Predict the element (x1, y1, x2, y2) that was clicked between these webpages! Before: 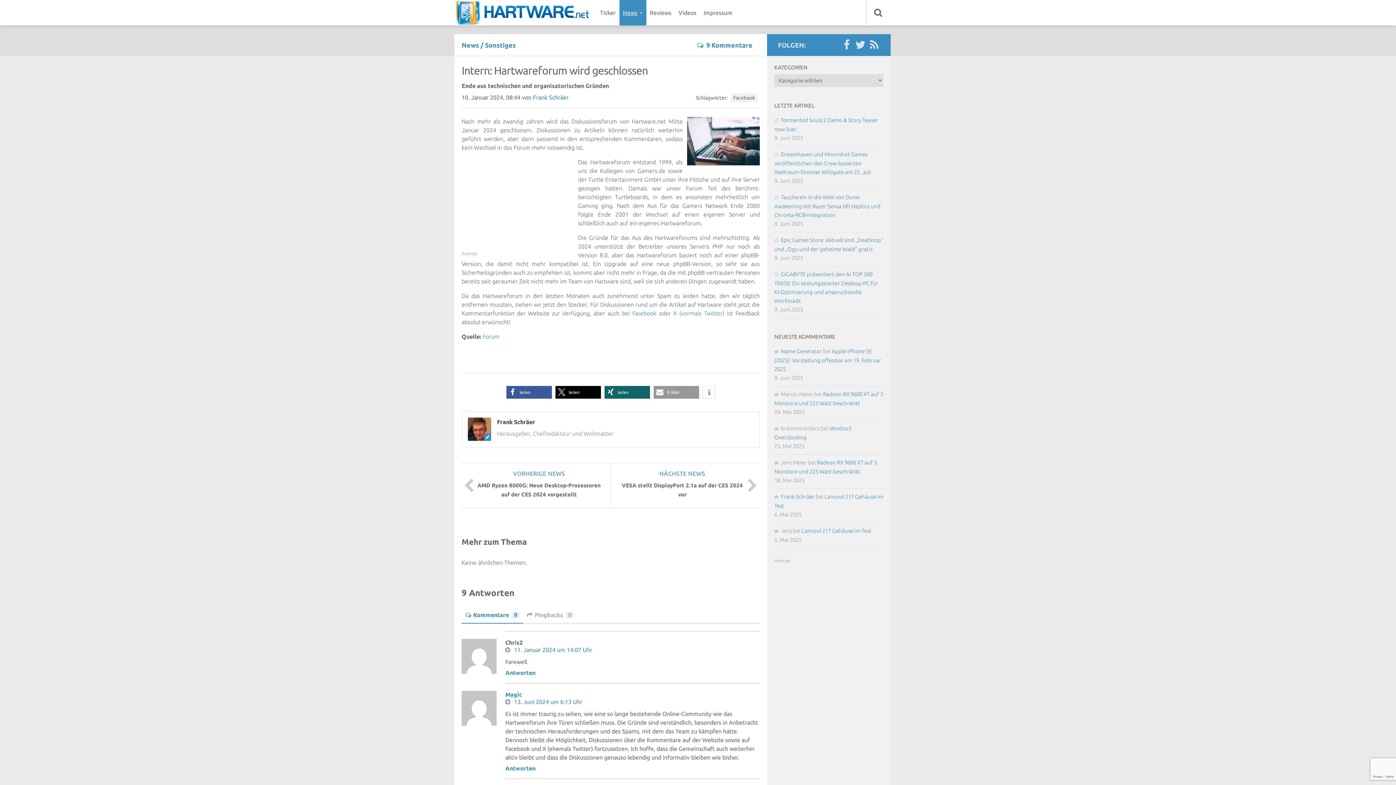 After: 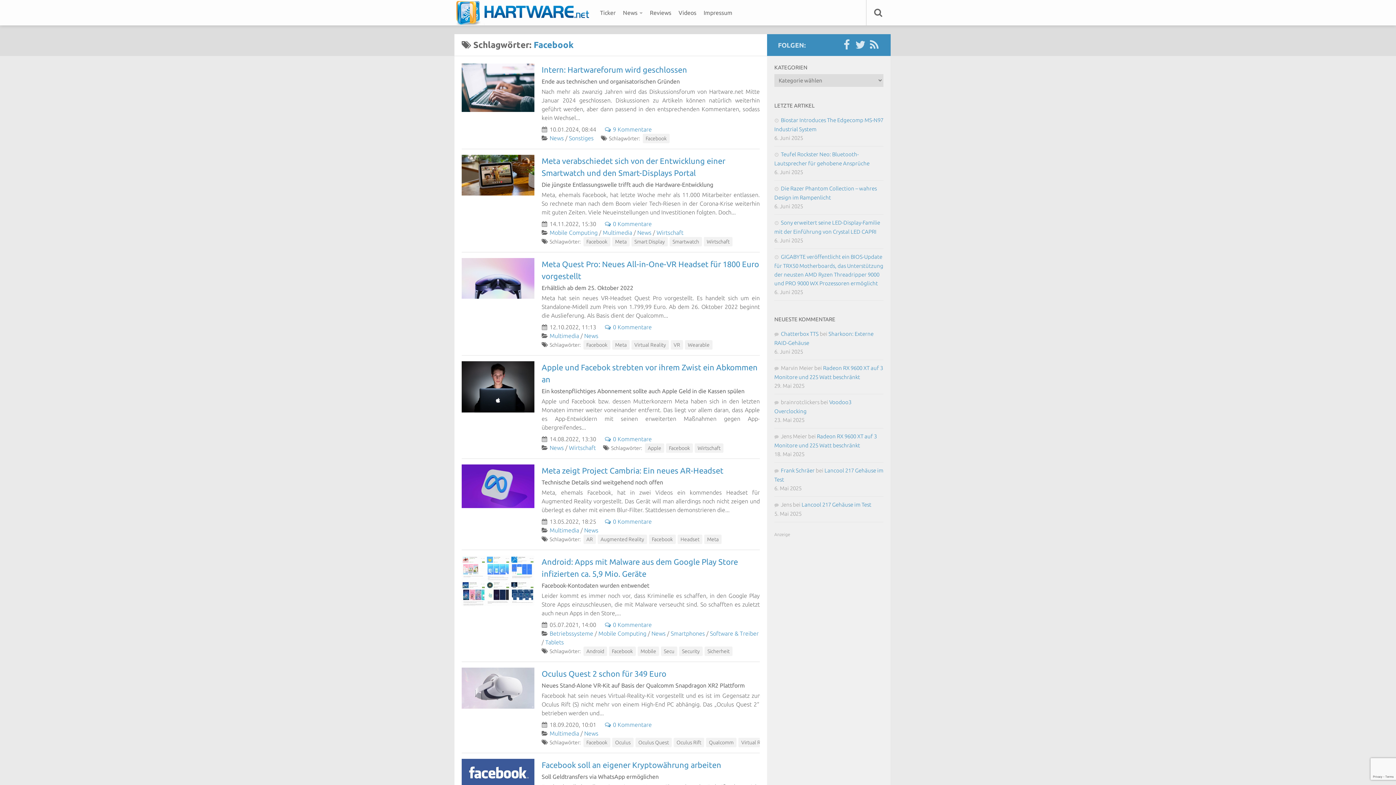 Action: label: Facebook bbox: (730, 93, 758, 102)